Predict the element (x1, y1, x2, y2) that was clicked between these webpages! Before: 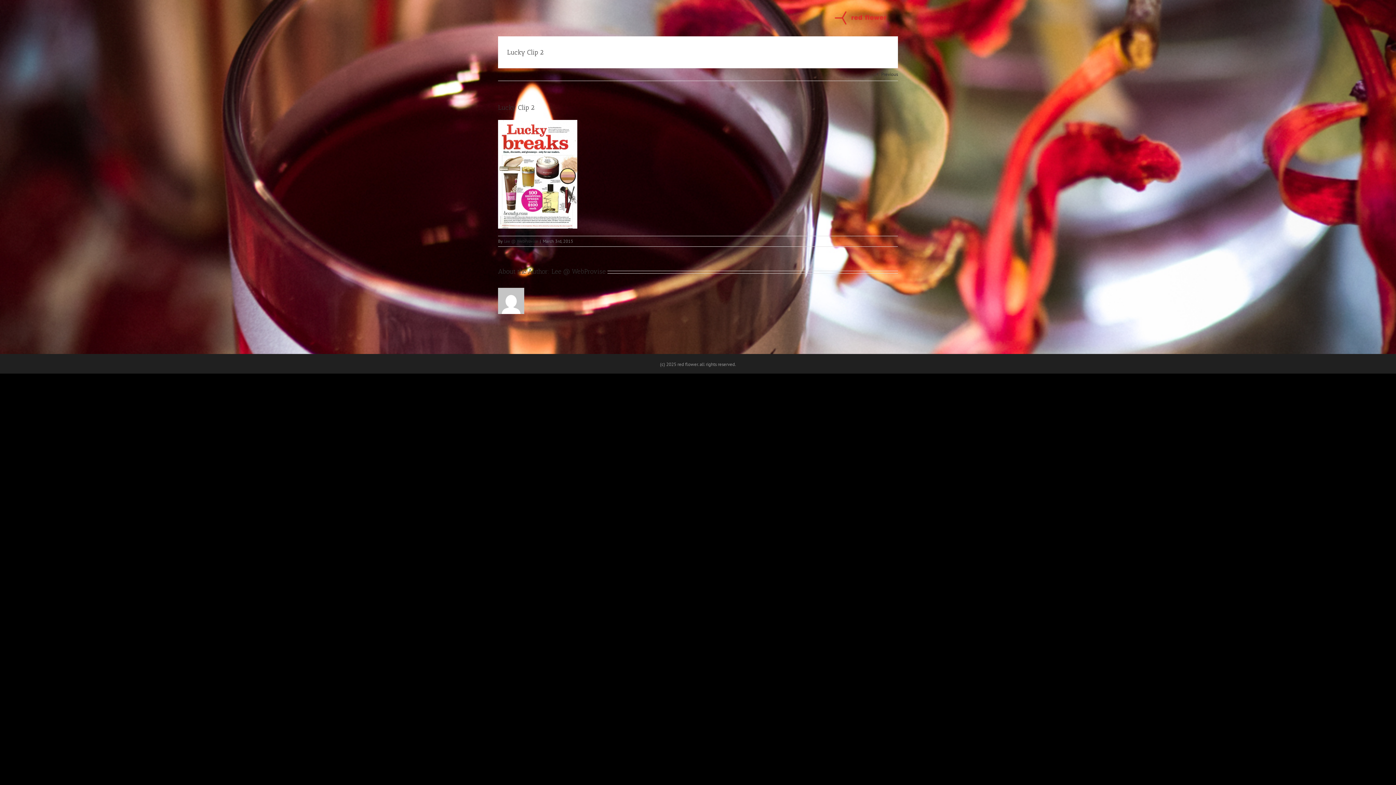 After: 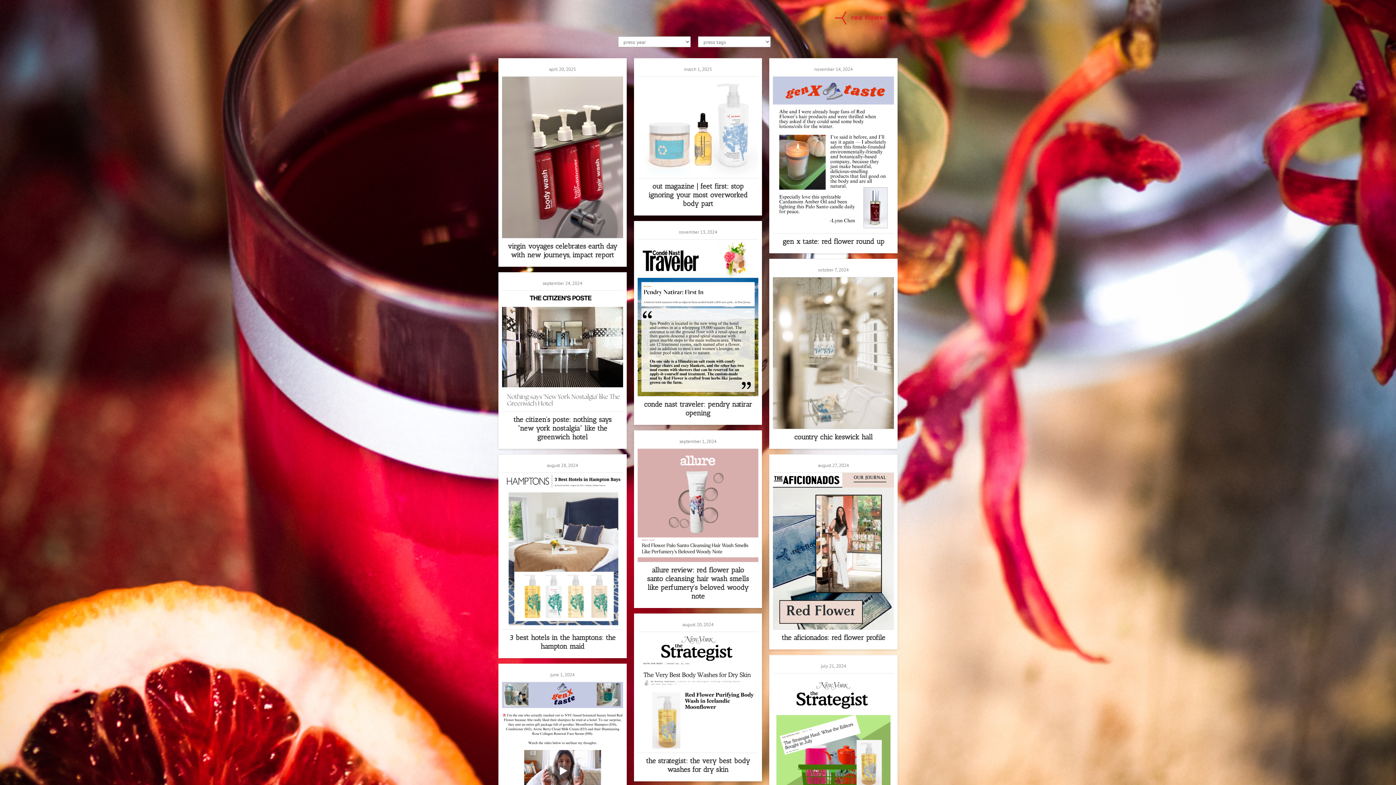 Action: bbox: (504, 238, 538, 244) label: Lee @ WebProvise